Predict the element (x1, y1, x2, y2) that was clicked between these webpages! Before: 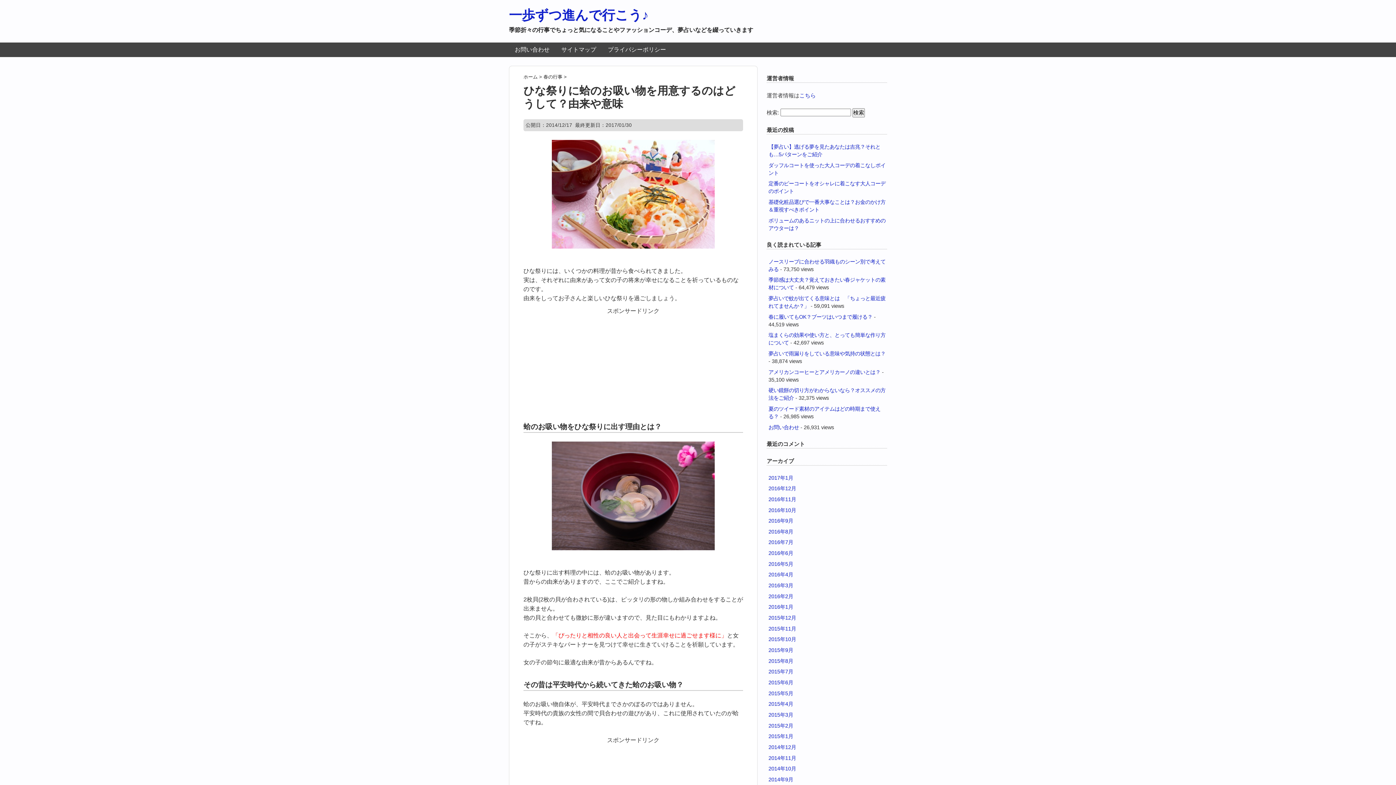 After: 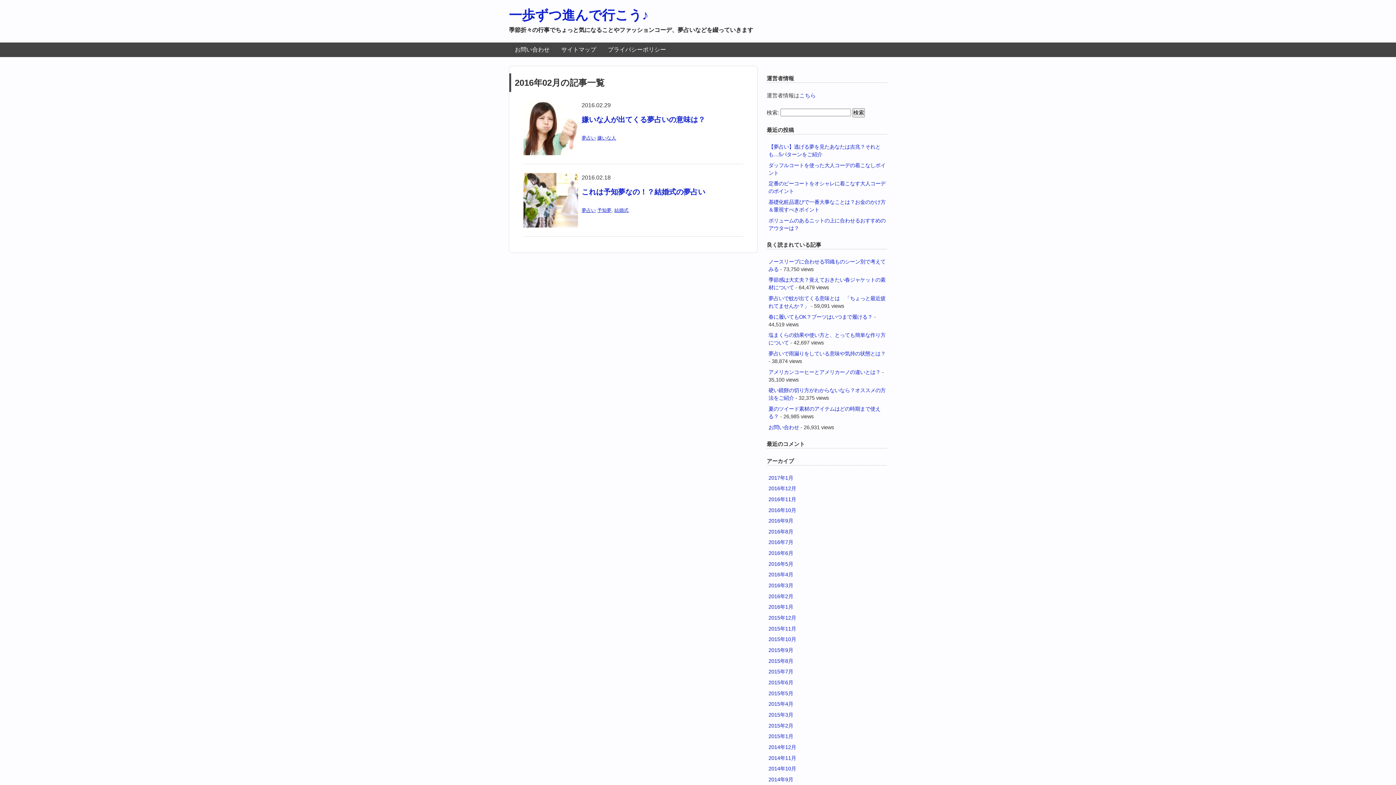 Action: label: 2016年2月 bbox: (768, 593, 793, 599)